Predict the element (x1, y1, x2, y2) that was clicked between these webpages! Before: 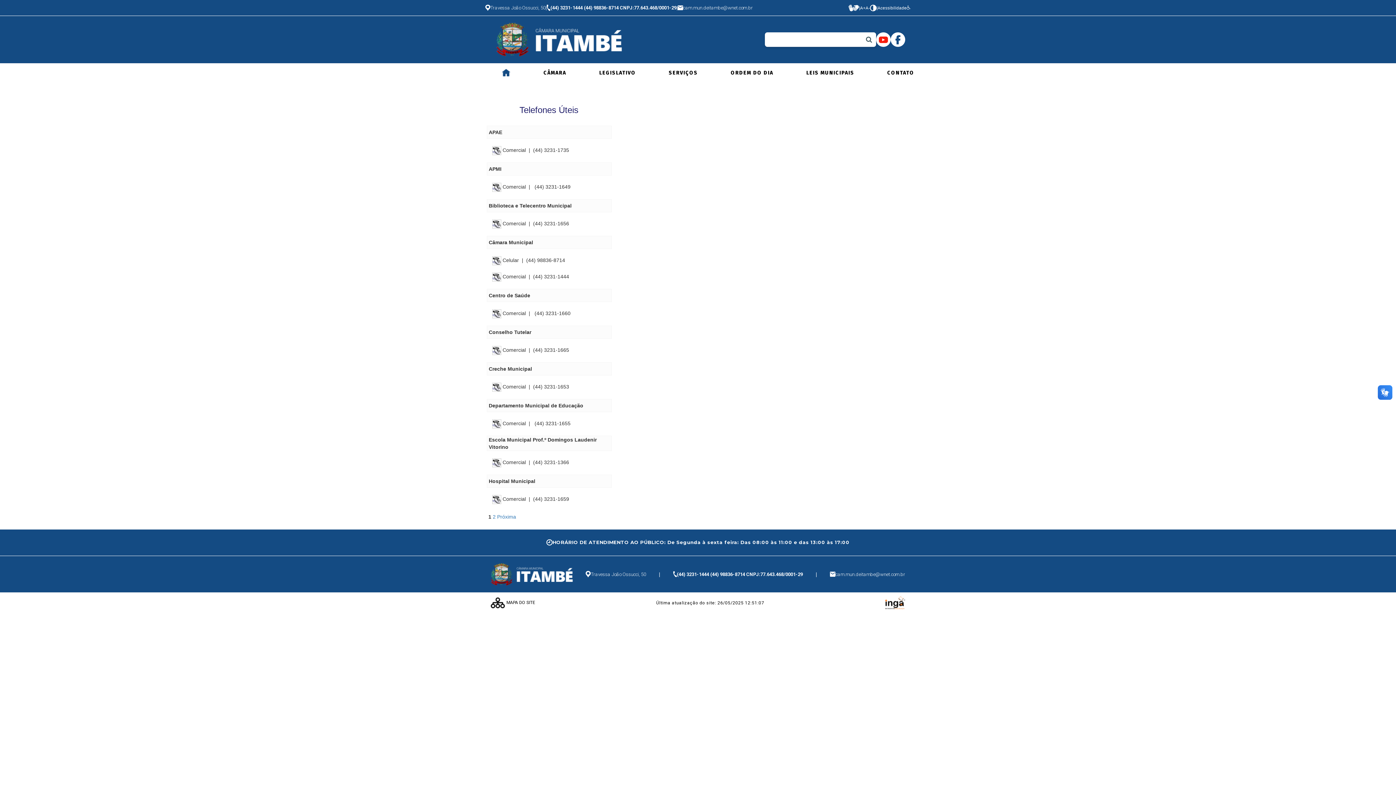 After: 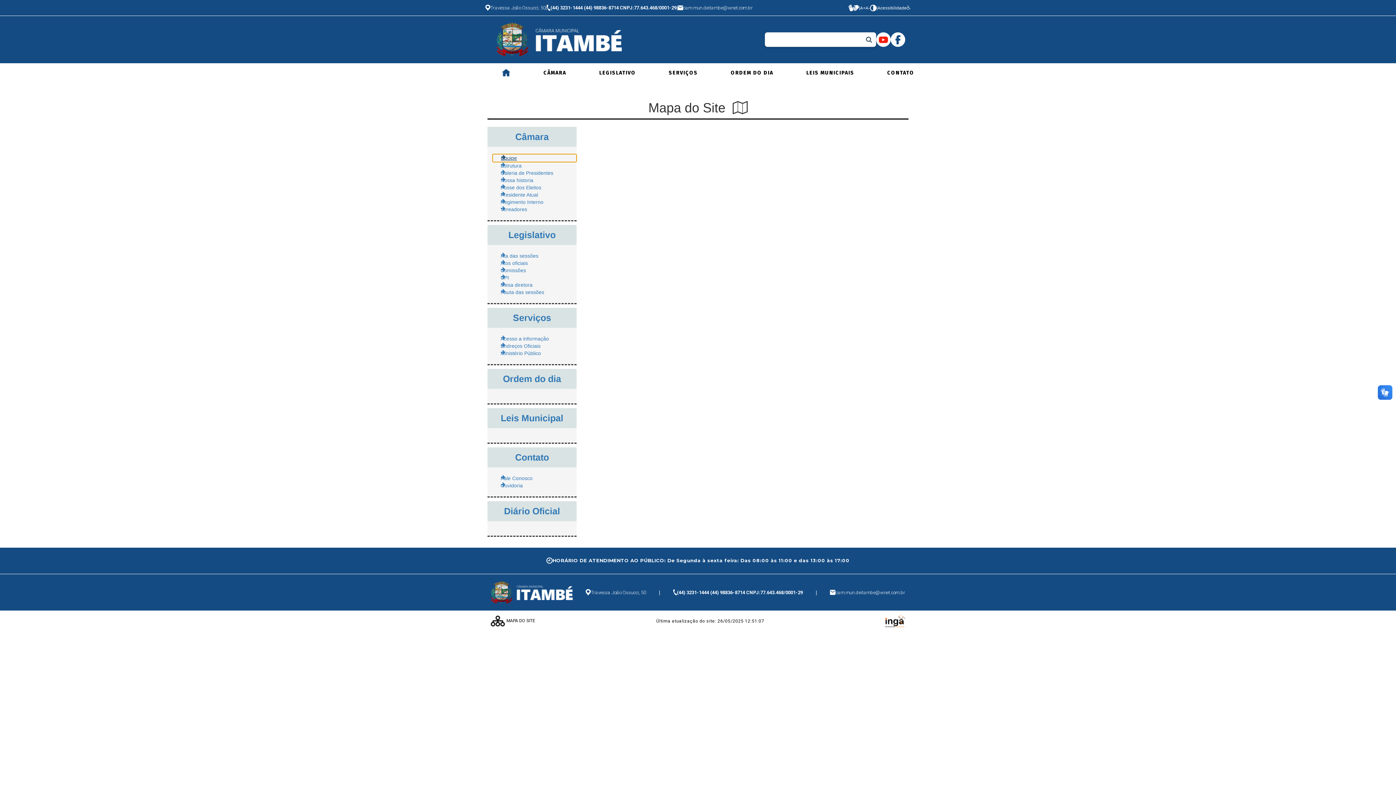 Action: bbox: (656, 599, 764, 607) label: Última atualização do site: 26/05/2025 12:51:07